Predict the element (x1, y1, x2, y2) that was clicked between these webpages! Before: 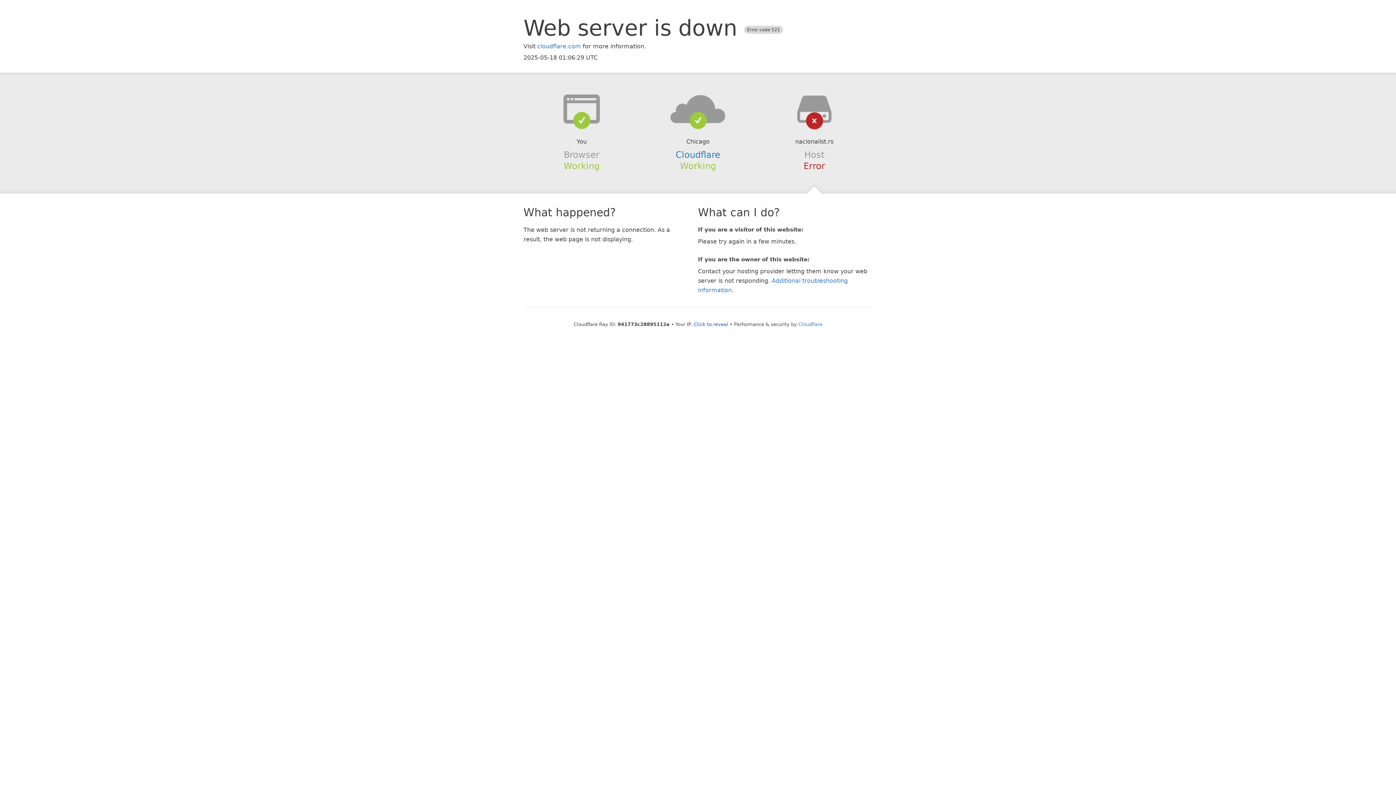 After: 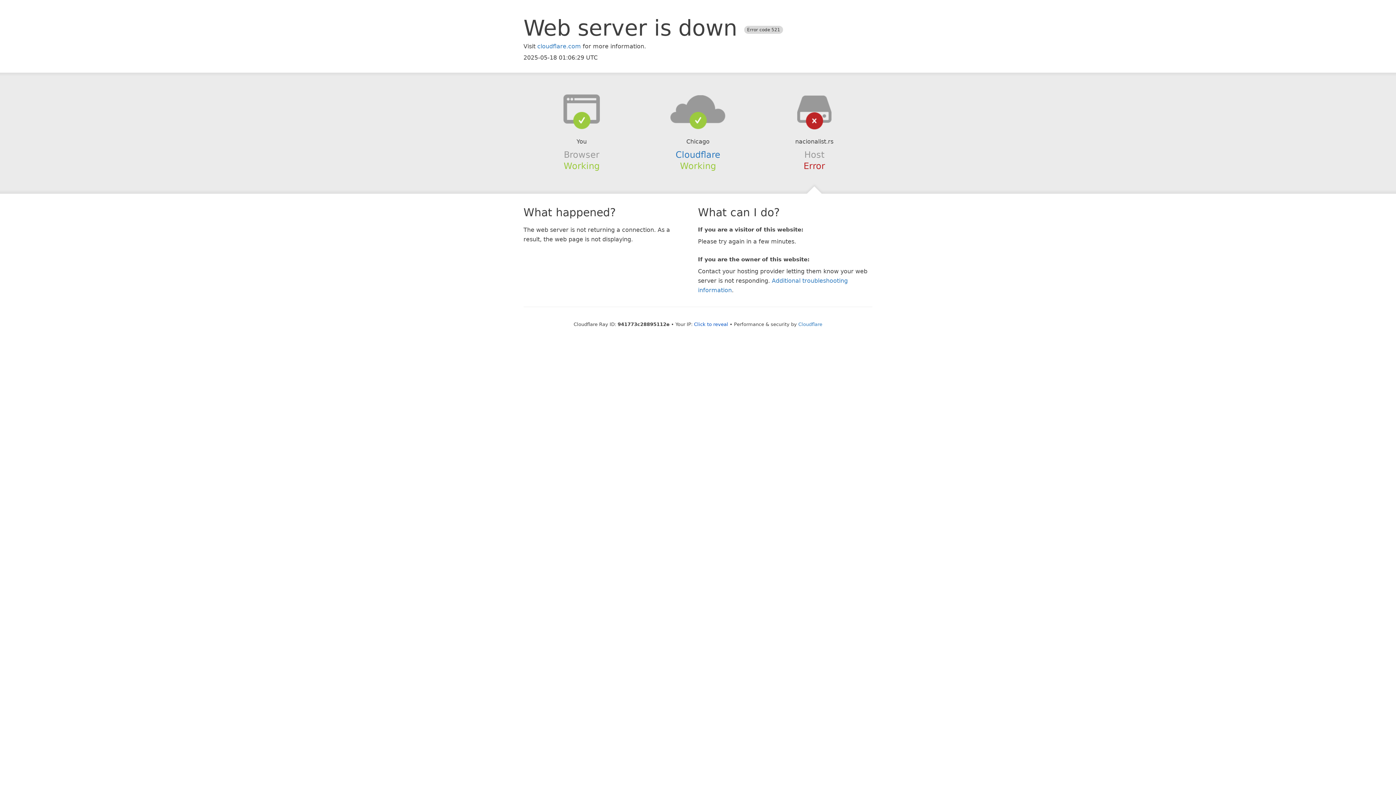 Action: bbox: (639, 94, 756, 123)